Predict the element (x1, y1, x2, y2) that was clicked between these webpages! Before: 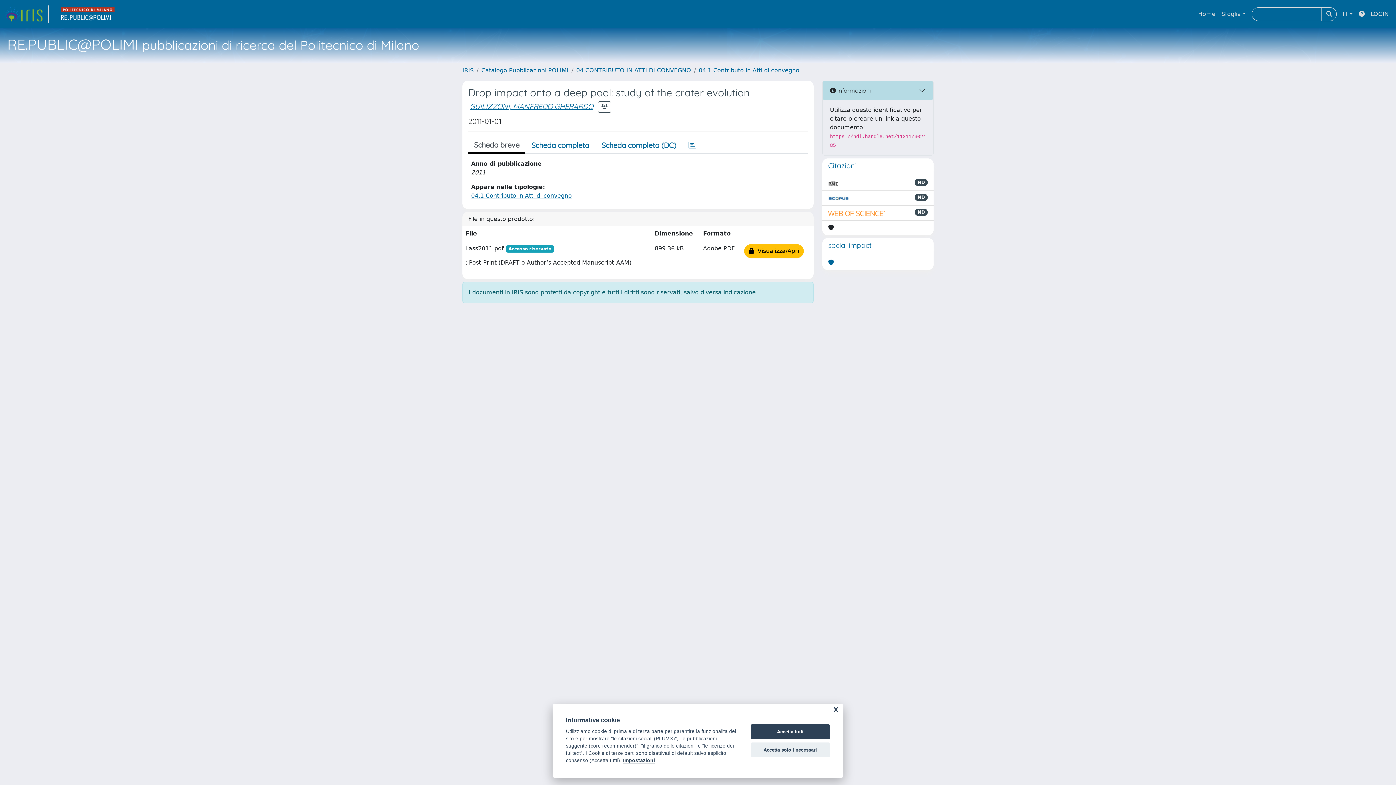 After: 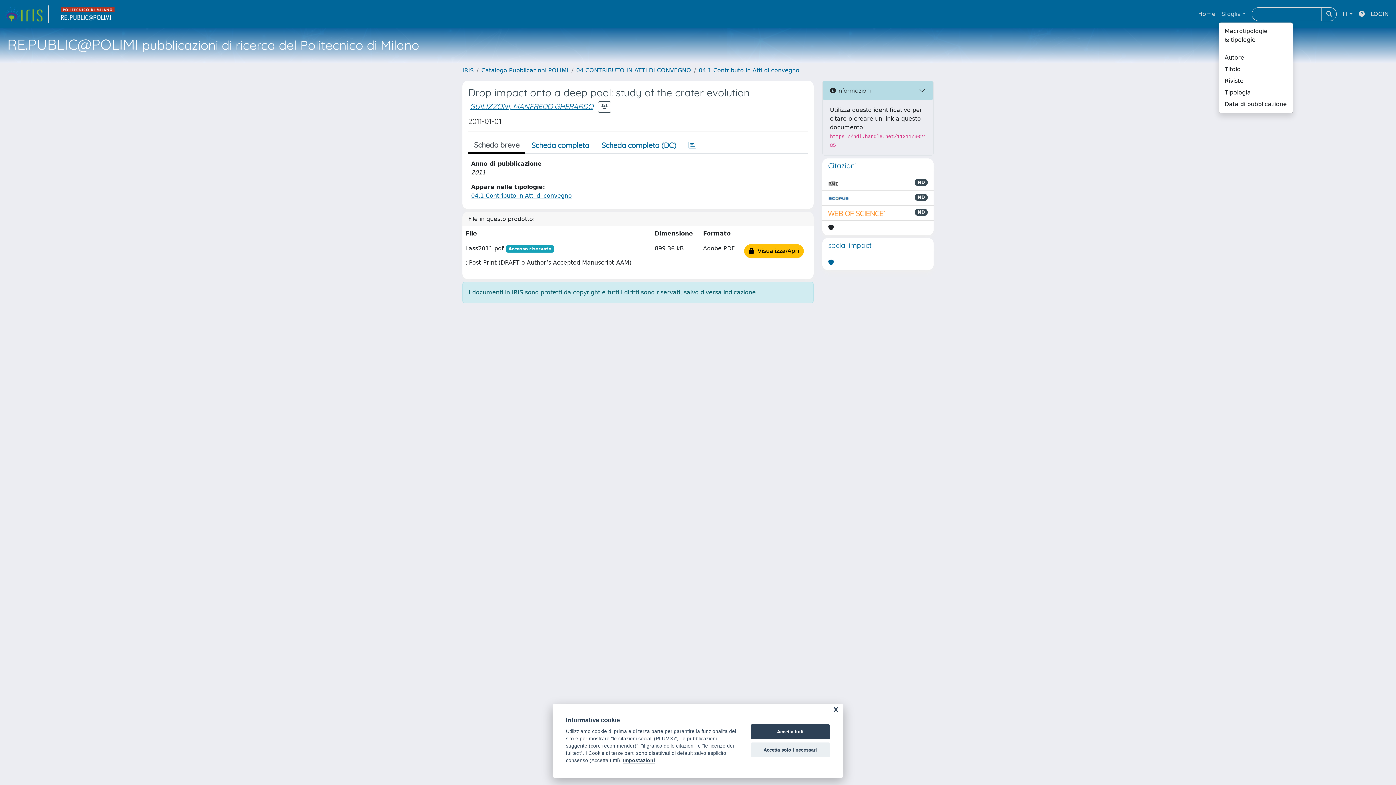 Action: bbox: (1218, 6, 1249, 21) label: Sfoglia